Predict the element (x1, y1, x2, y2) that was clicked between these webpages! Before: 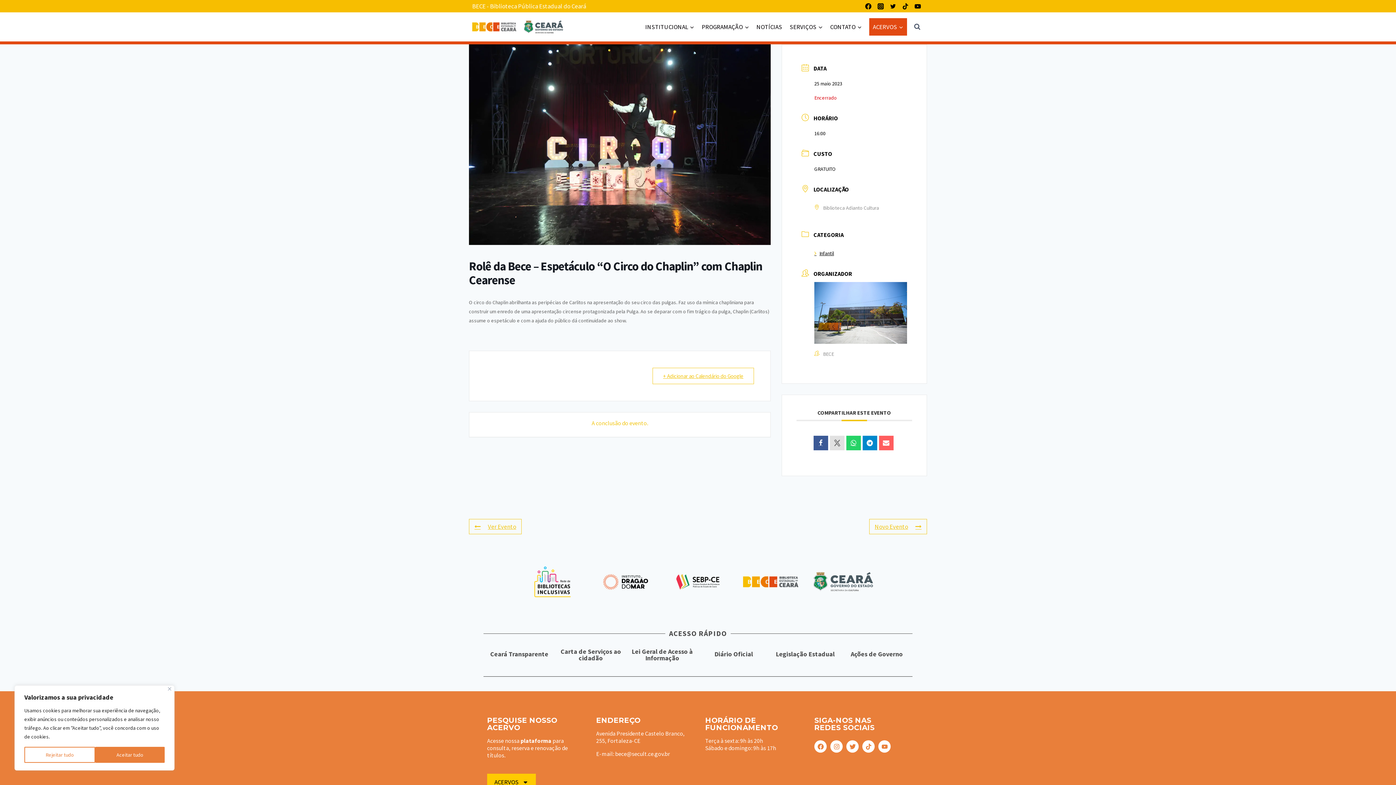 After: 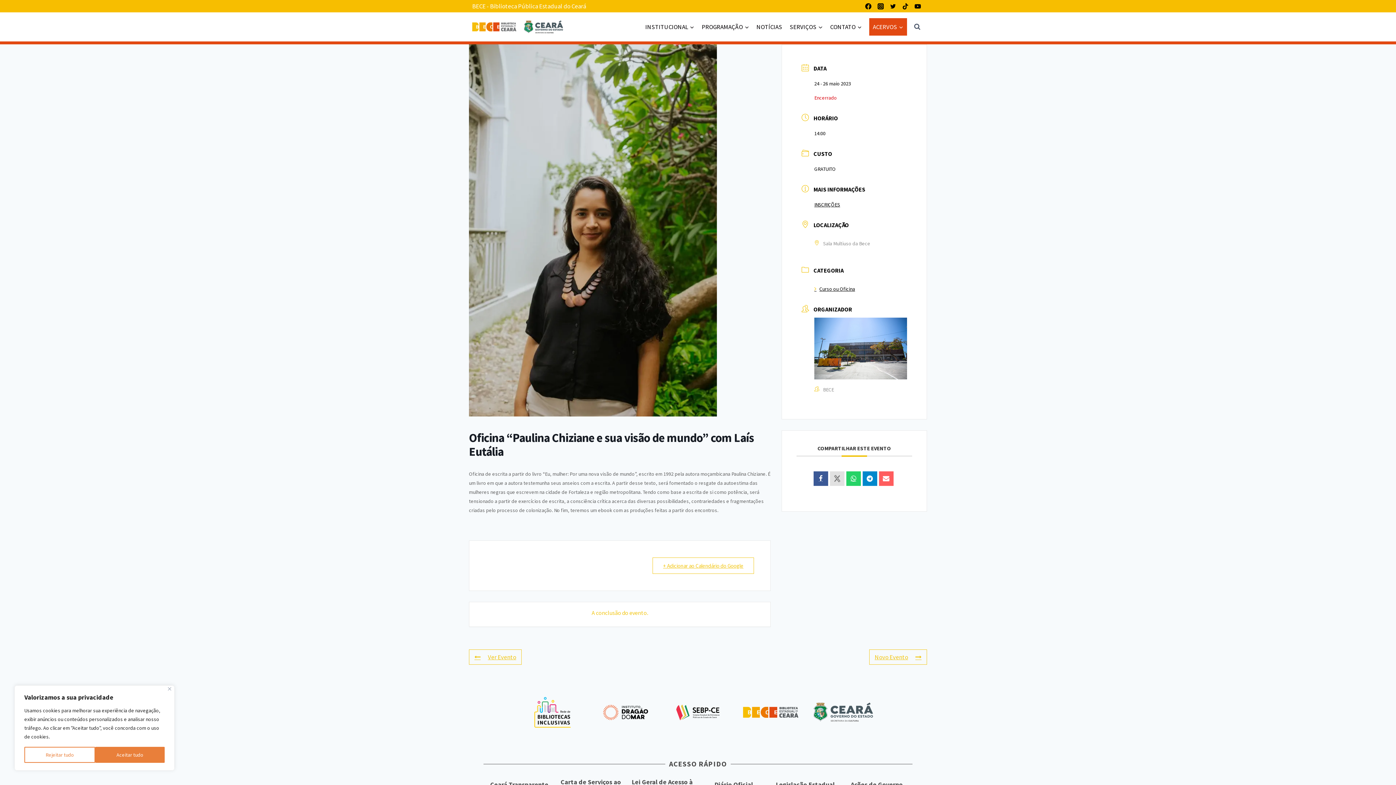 Action: label: Ver Evento bbox: (469, 519, 521, 534)